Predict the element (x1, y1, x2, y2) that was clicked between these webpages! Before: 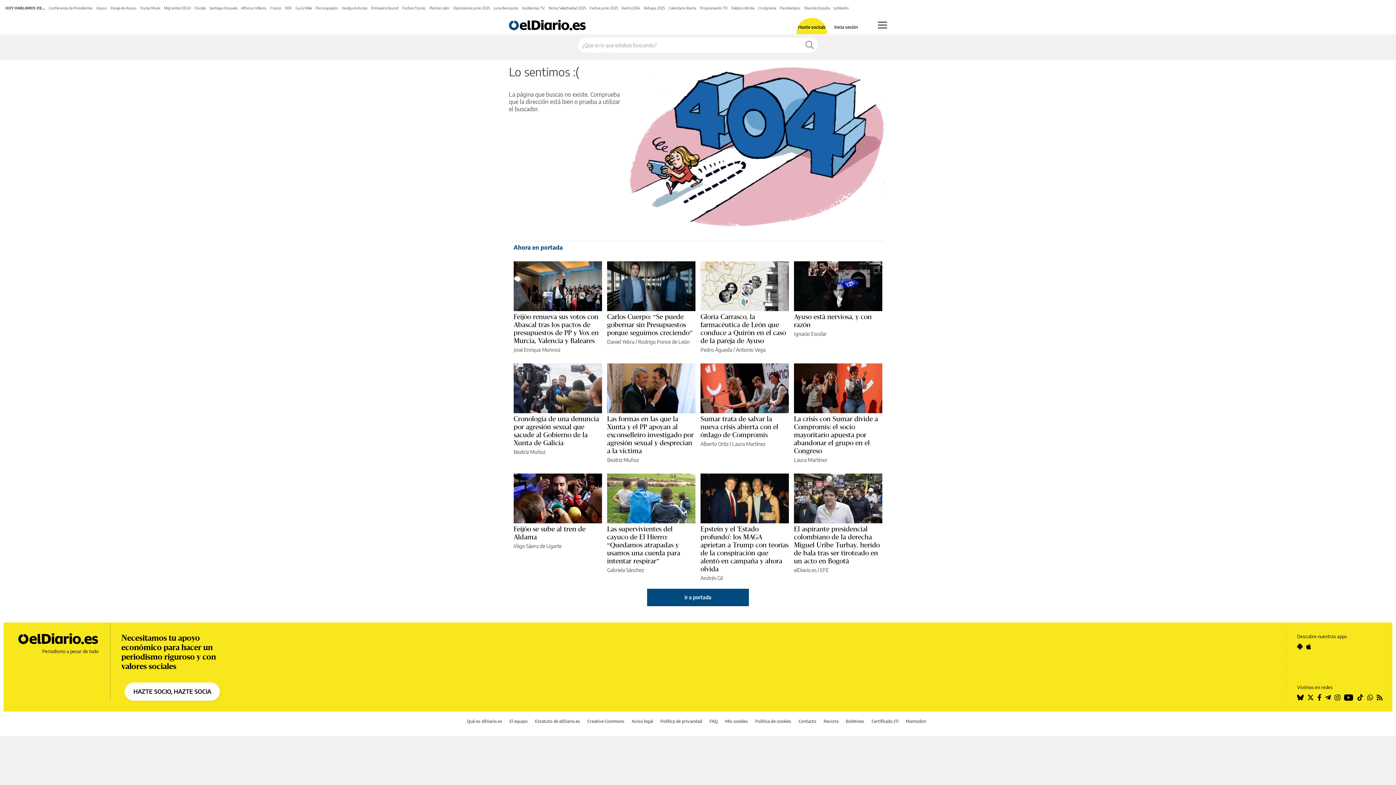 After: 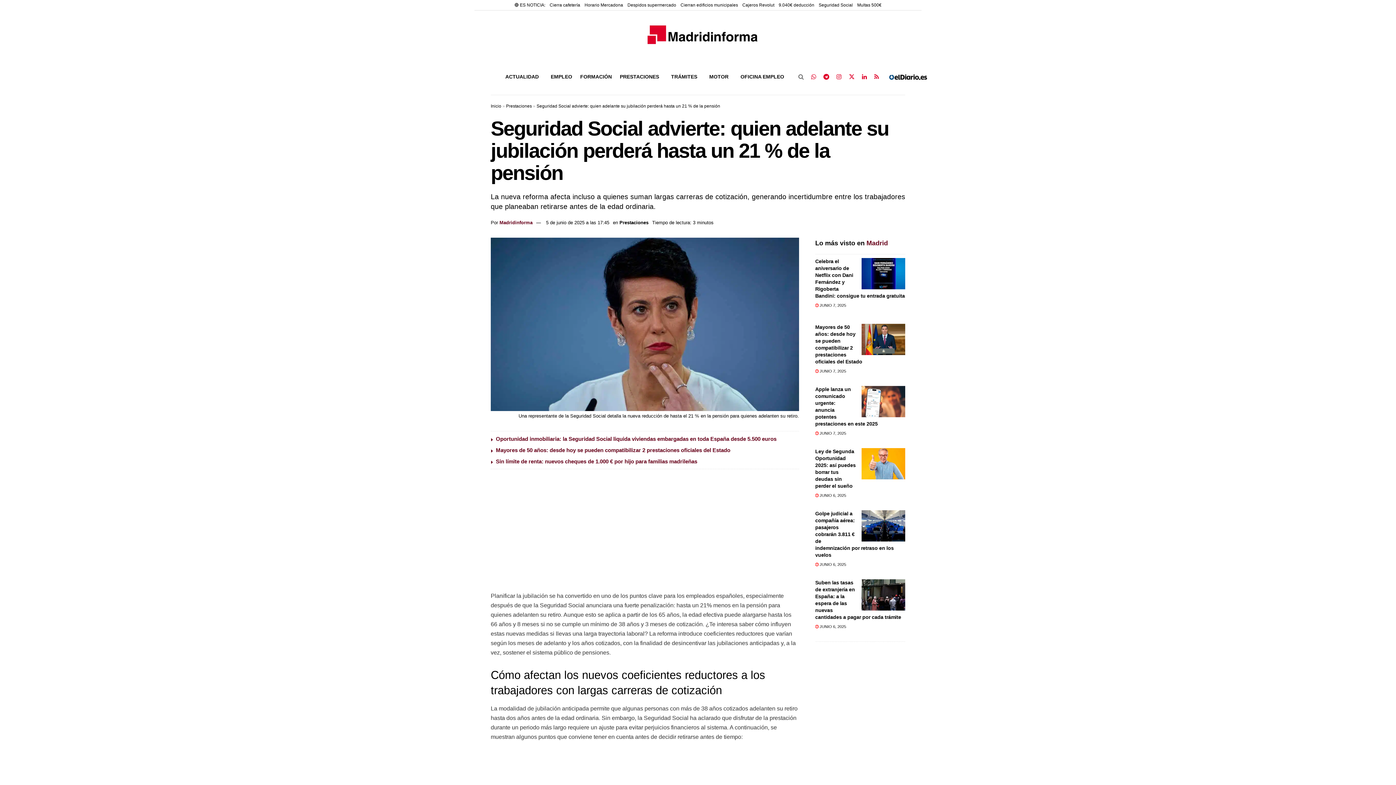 Action: bbox: (833, 5, 849, 10) label: Jubilación